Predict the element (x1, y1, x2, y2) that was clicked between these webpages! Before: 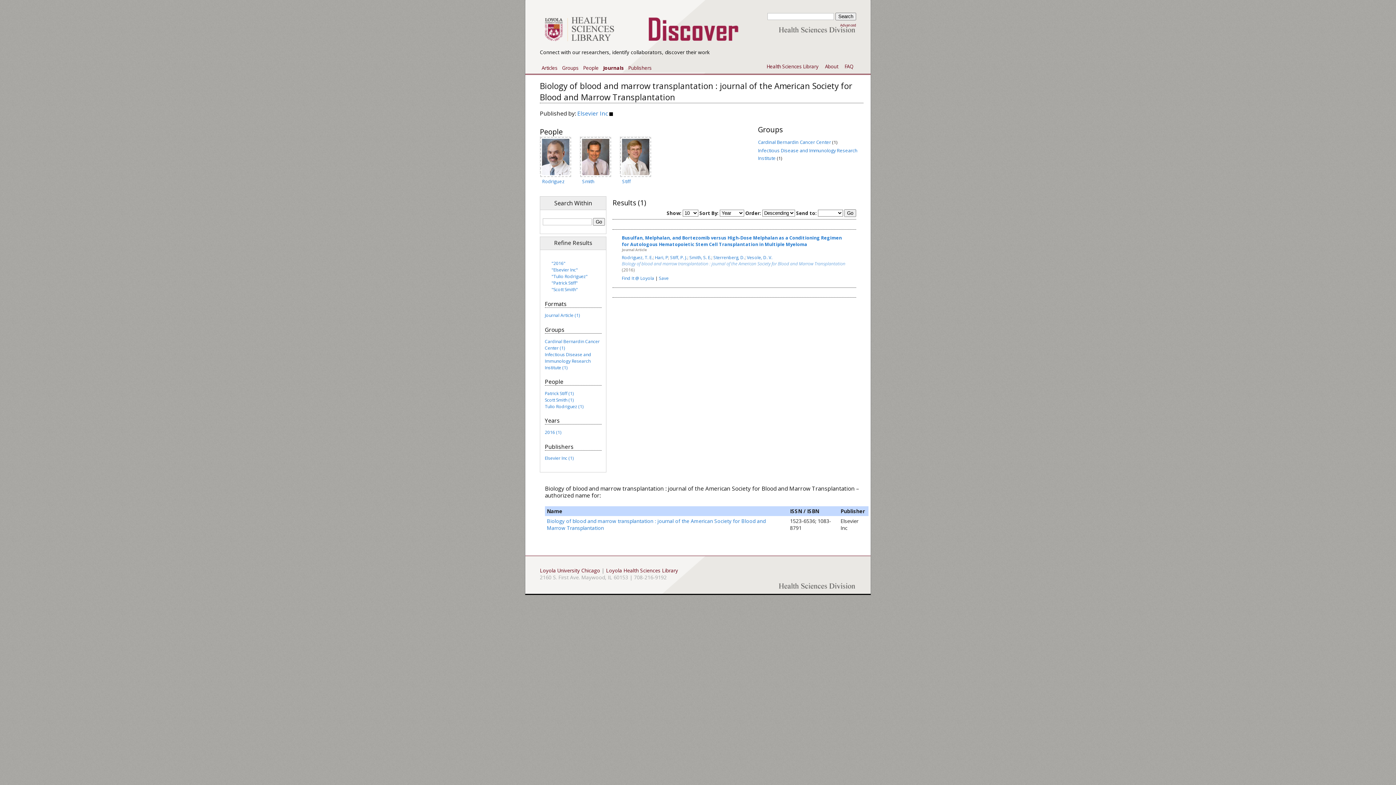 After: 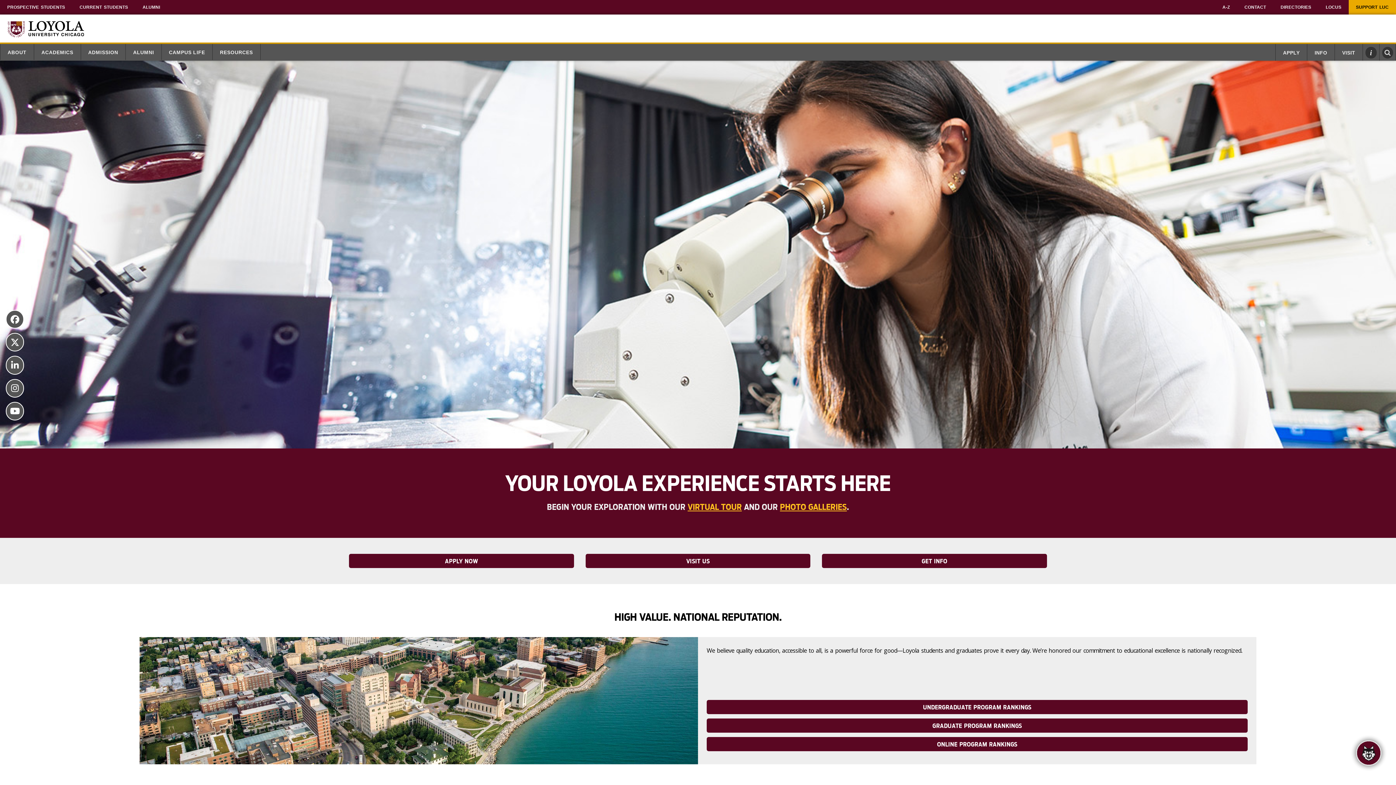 Action: label: Loyola University Chicago bbox: (540, 567, 600, 574)